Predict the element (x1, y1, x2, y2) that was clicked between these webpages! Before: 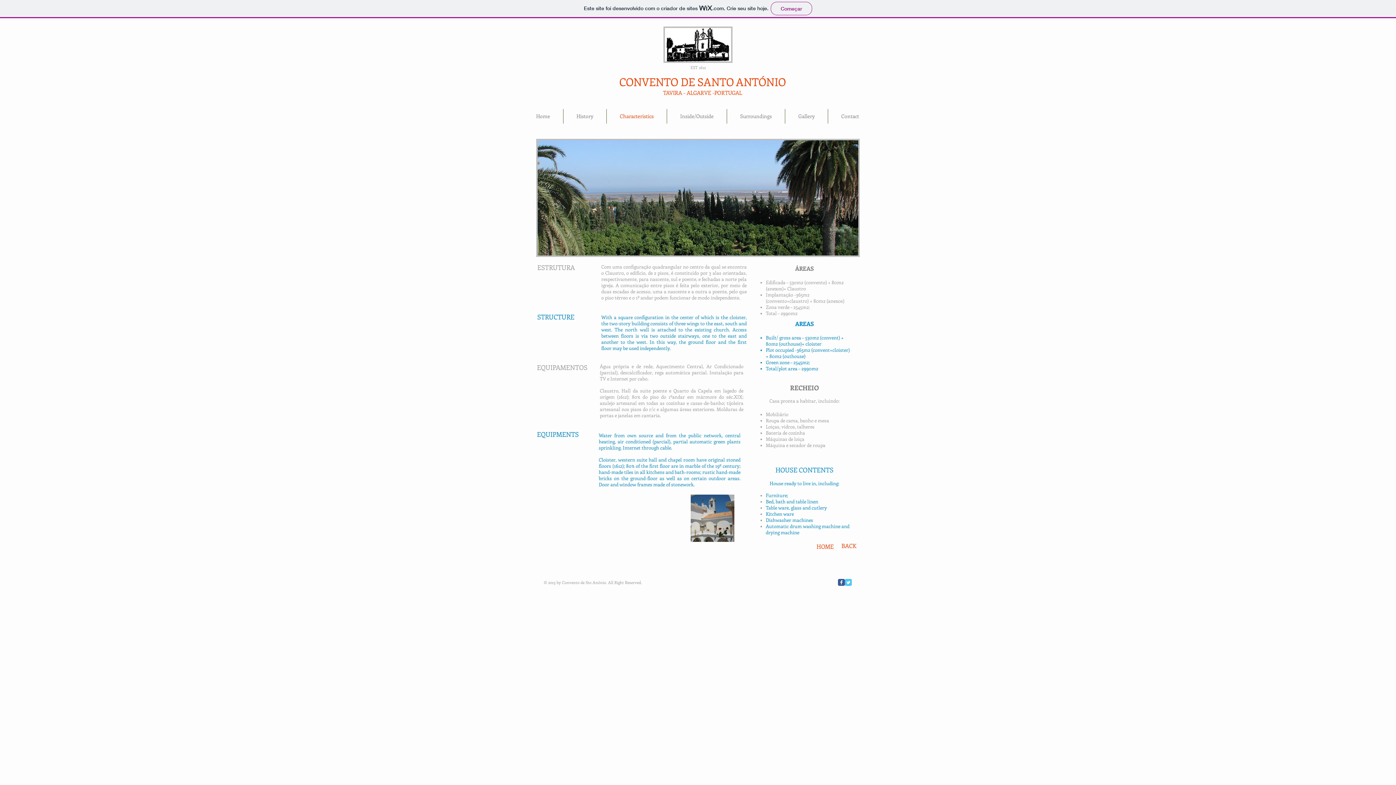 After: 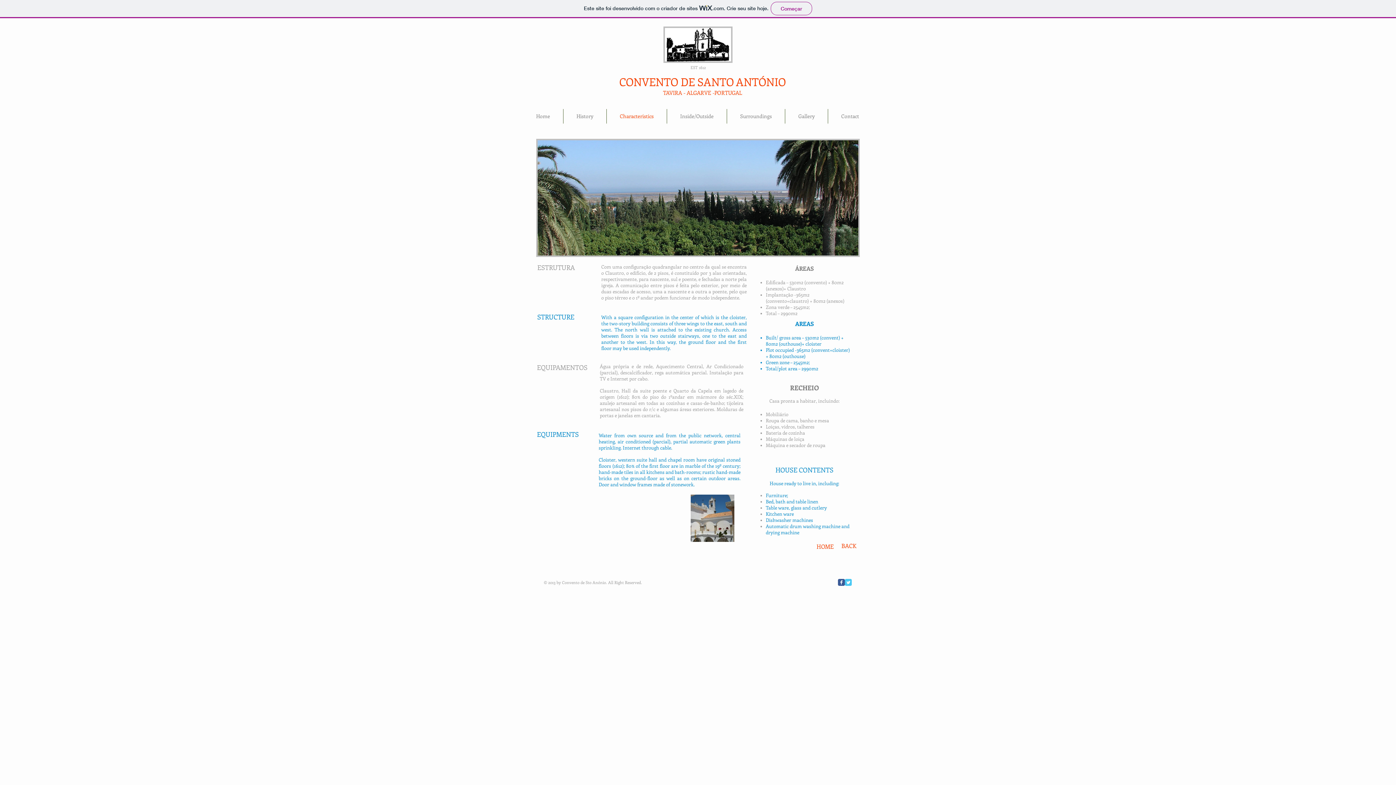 Action: bbox: (838, 579, 845, 586) label: Wix Facebook page